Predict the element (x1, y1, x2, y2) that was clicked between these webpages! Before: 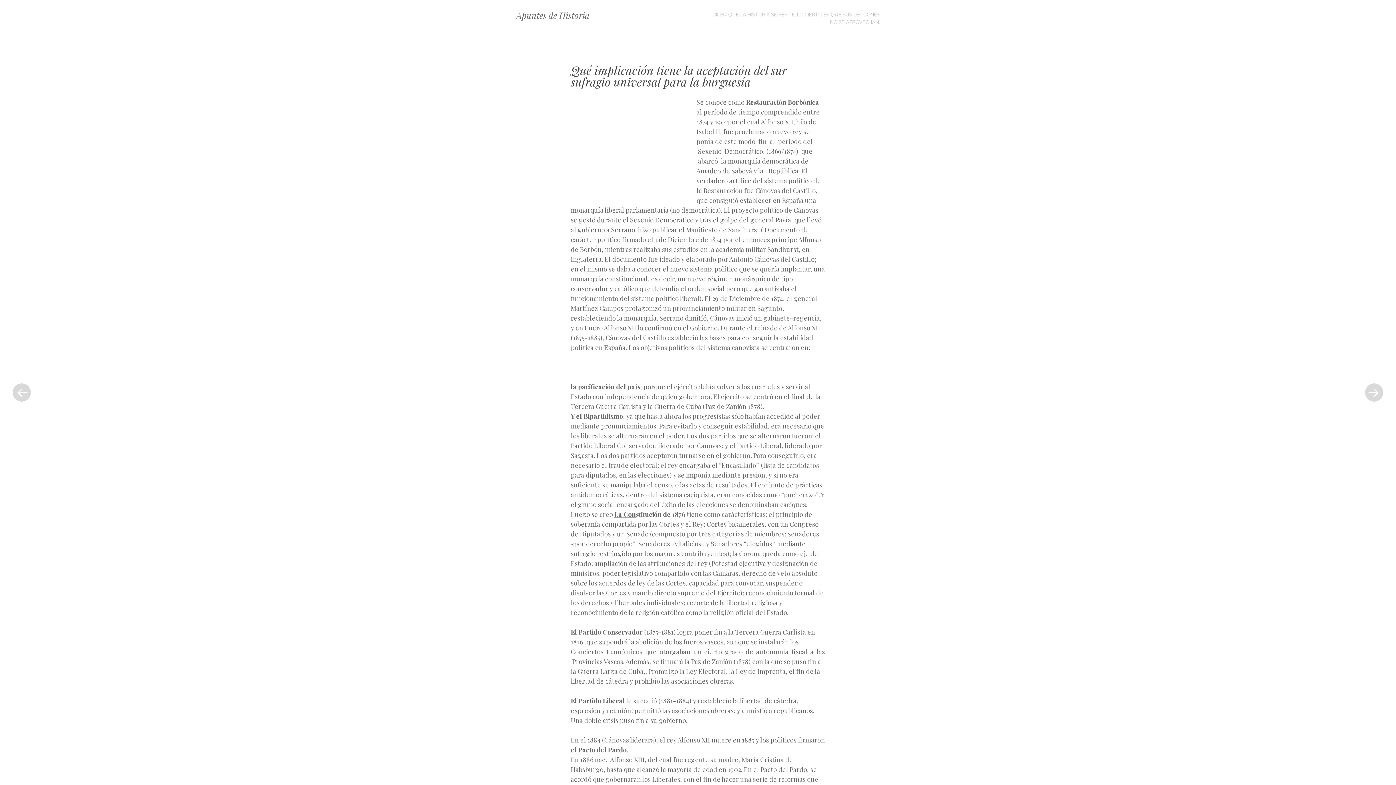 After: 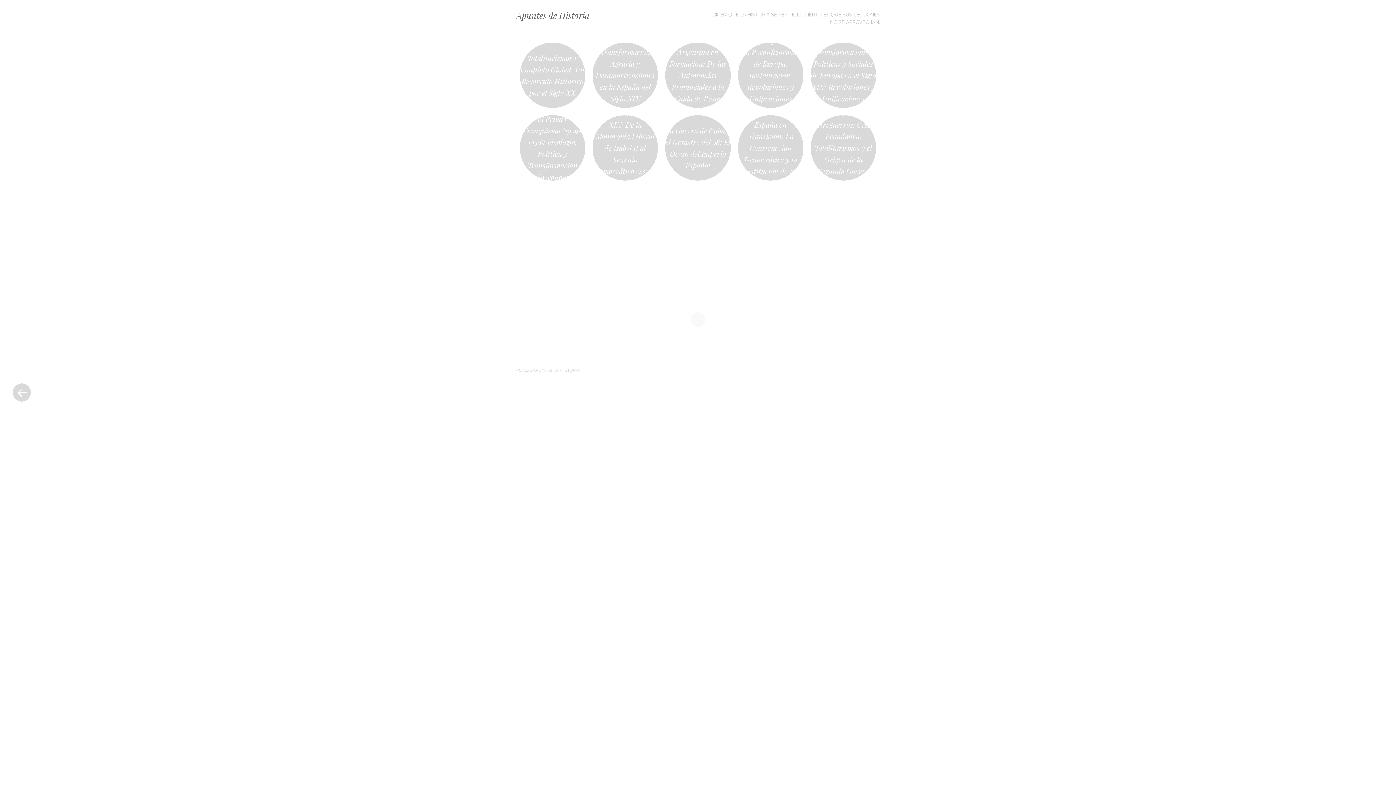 Action: label: DICEN QUE LA HISTORIA SE REPITE, LO CIERTO ES QUE SUS LECCIONES NO SE APROVECHAN. bbox: (705, 10, 880, 26)